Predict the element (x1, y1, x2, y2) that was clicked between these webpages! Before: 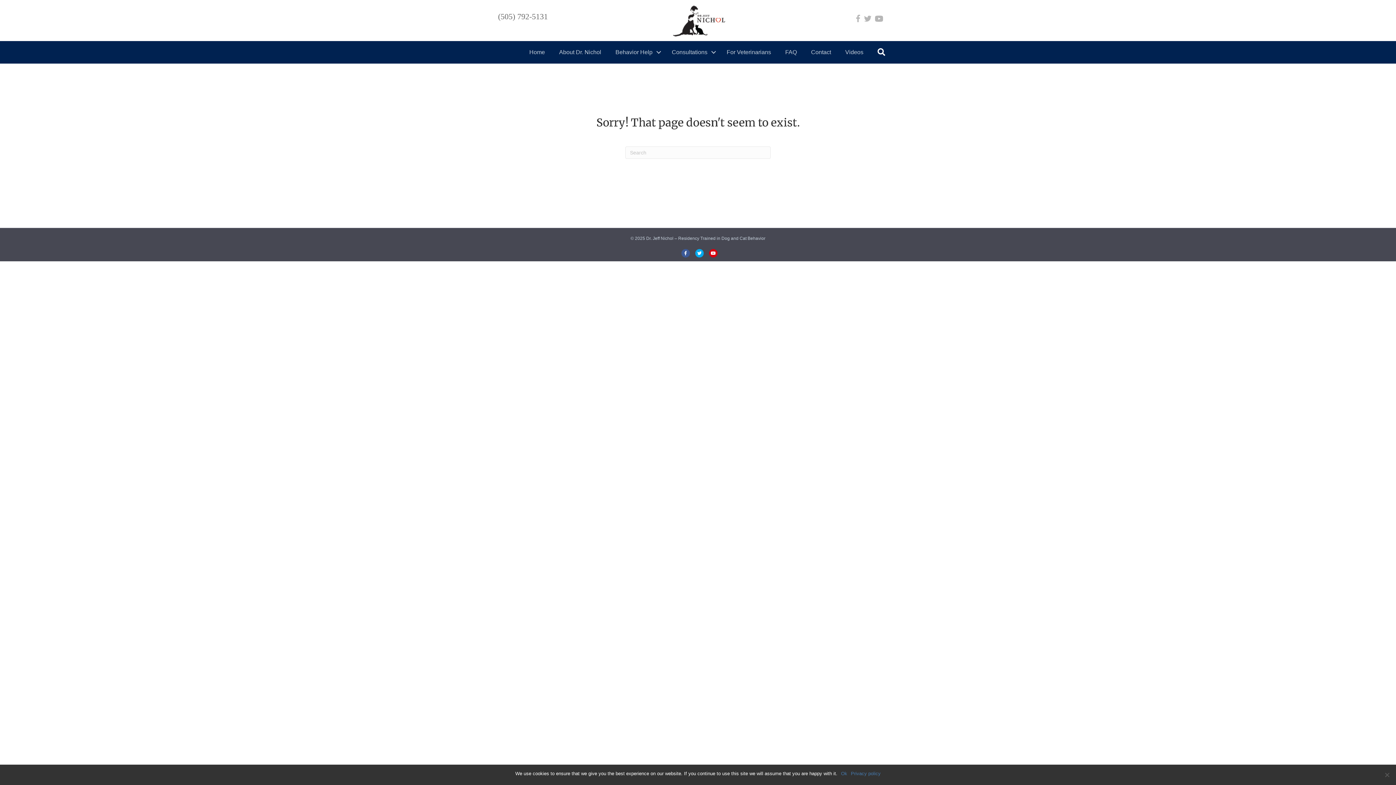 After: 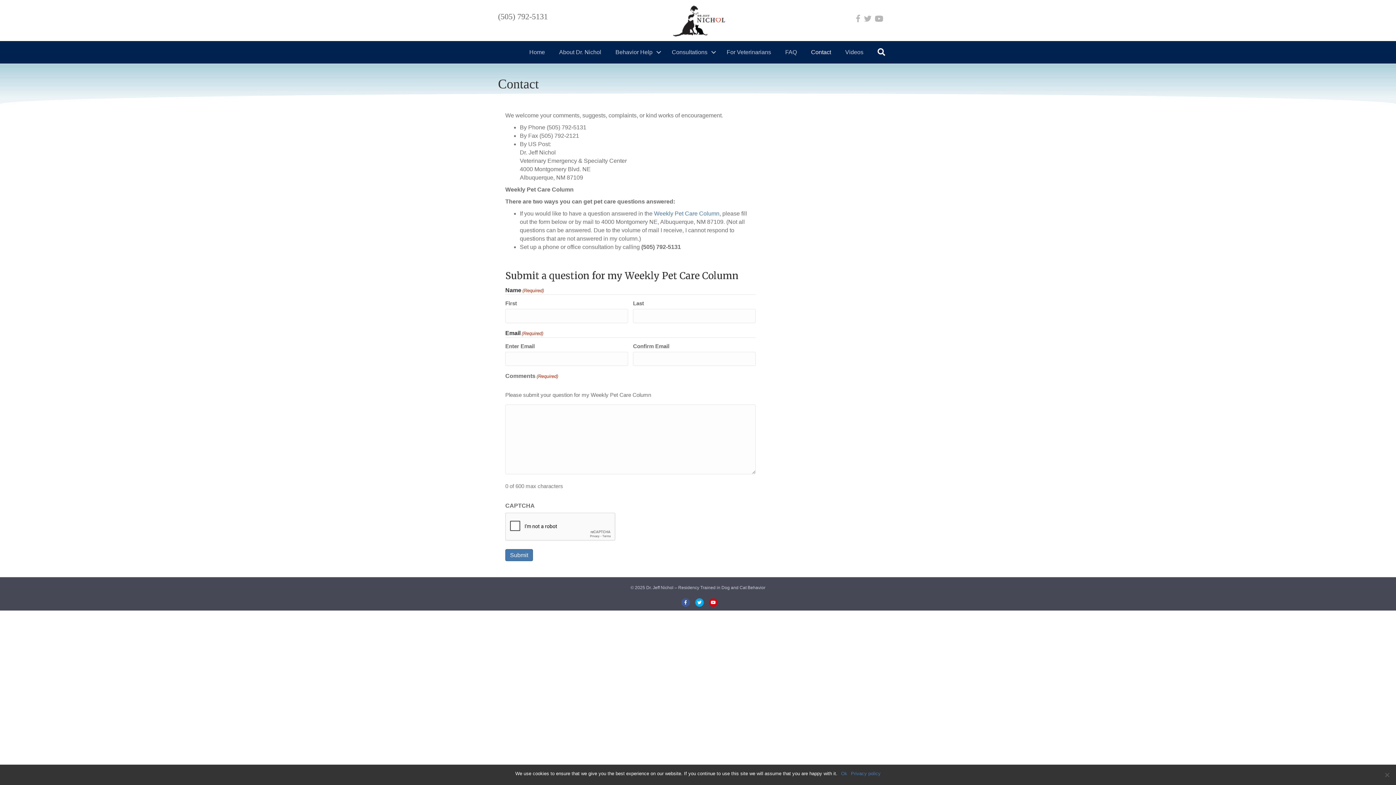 Action: bbox: (804, 44, 838, 60) label: Contact